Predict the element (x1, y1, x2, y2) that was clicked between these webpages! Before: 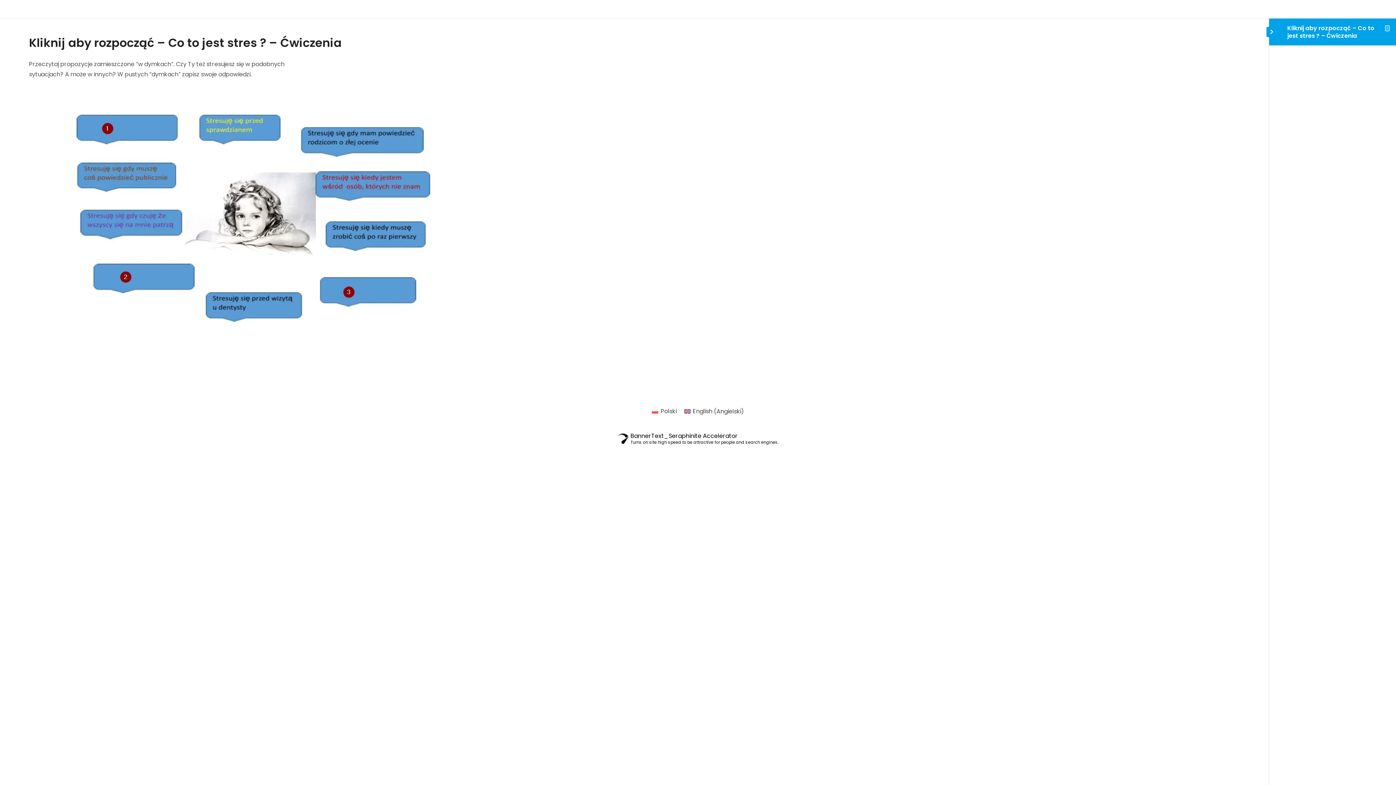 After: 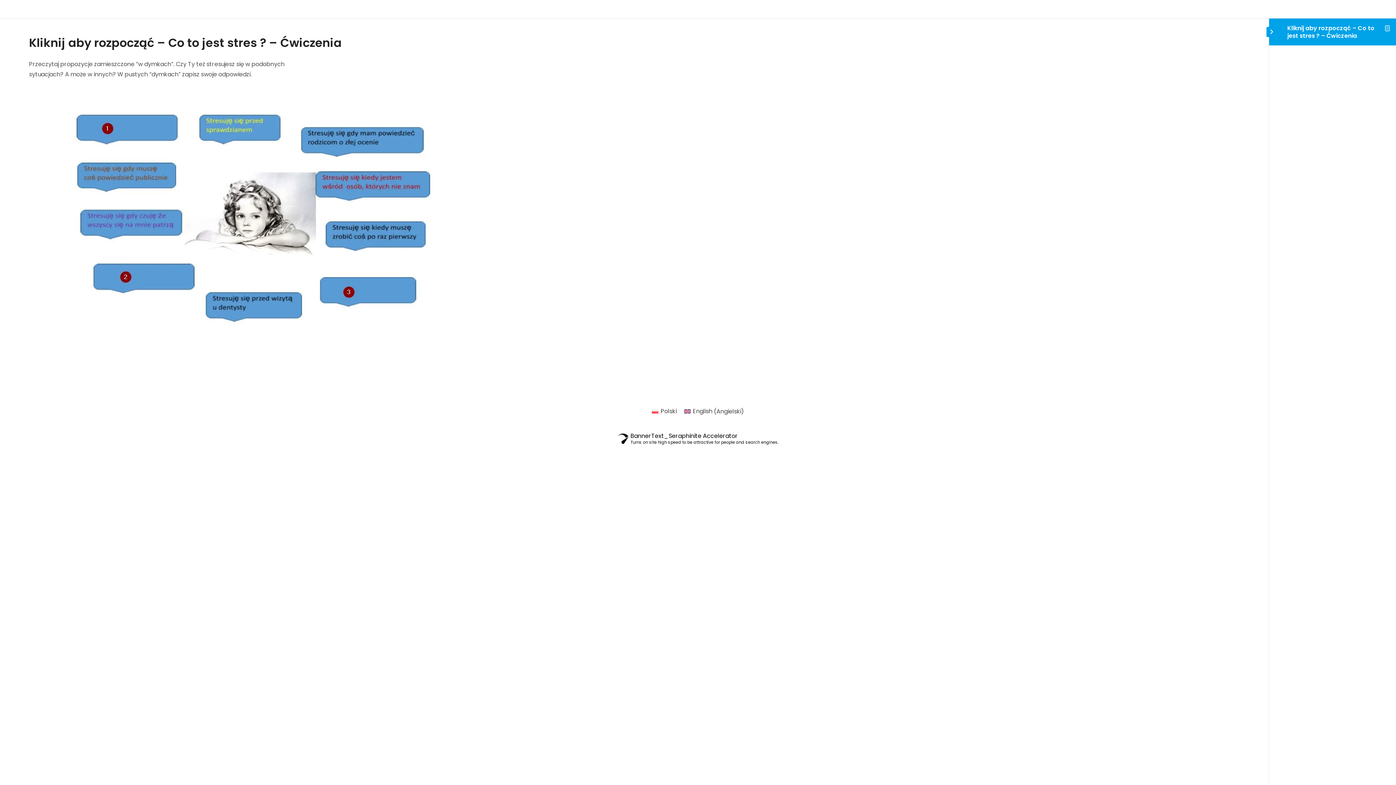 Action: label: Kliknij aby rozpocząć – Co to jest stres ? – Ćwiczenia bbox: (1287, 23, 1374, 39)